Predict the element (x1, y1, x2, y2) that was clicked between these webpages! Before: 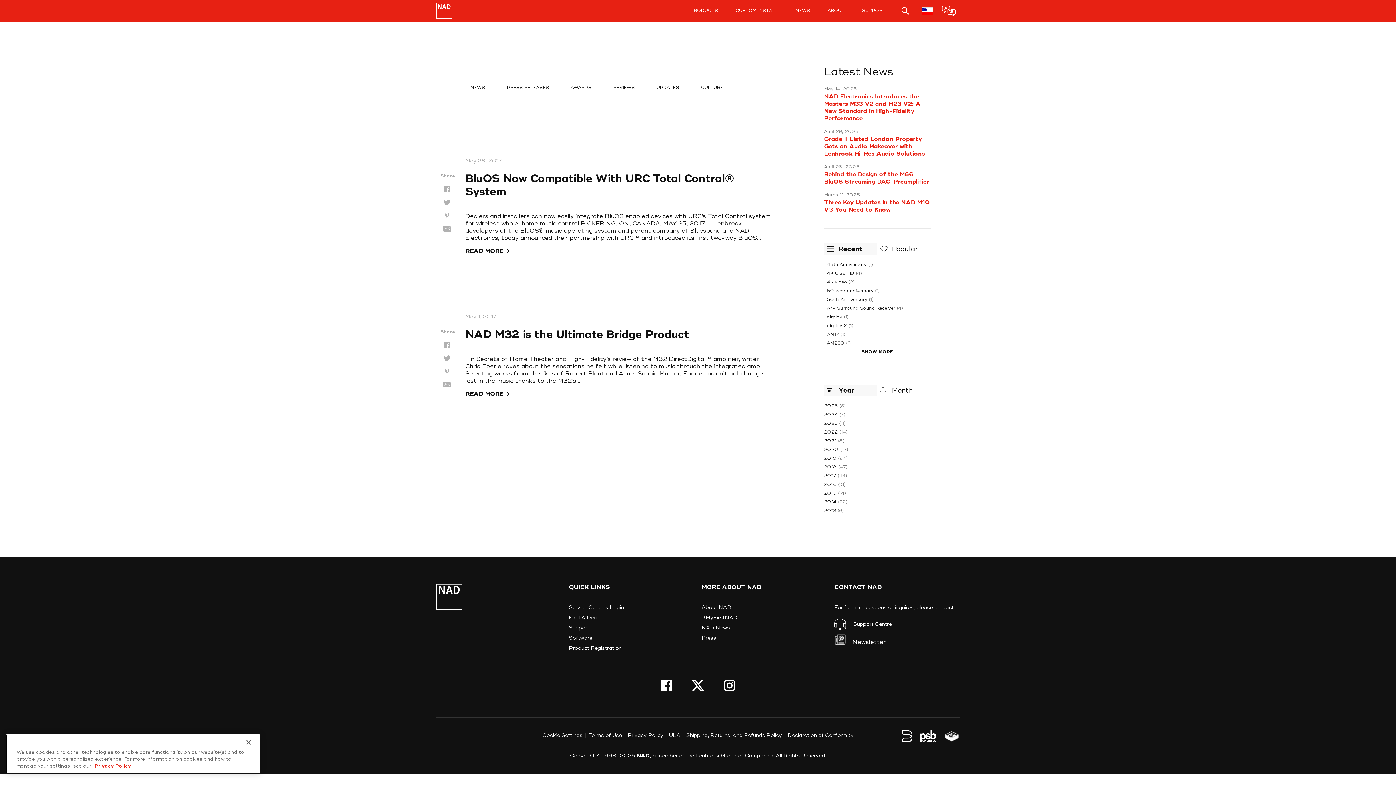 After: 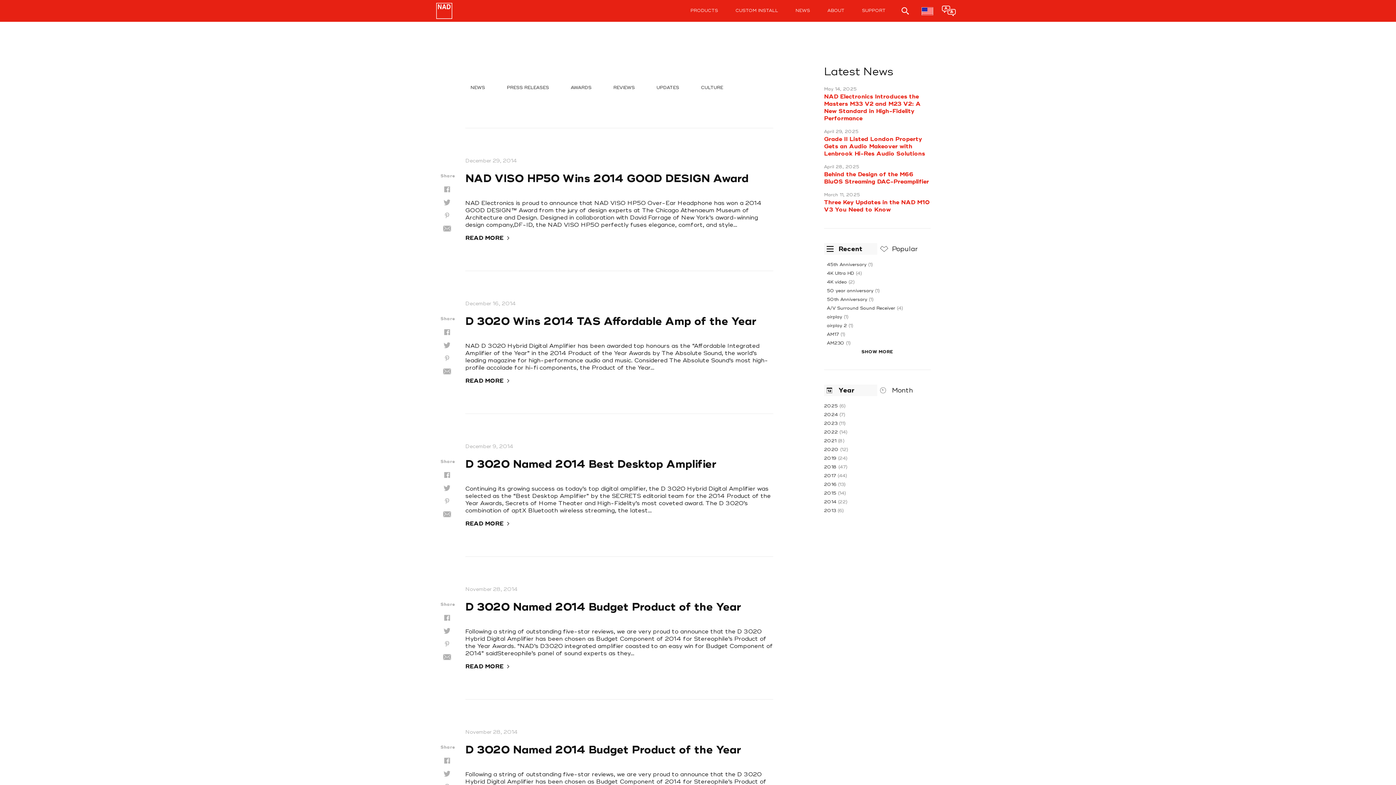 Action: bbox: (824, 499, 836, 505) label: 2014